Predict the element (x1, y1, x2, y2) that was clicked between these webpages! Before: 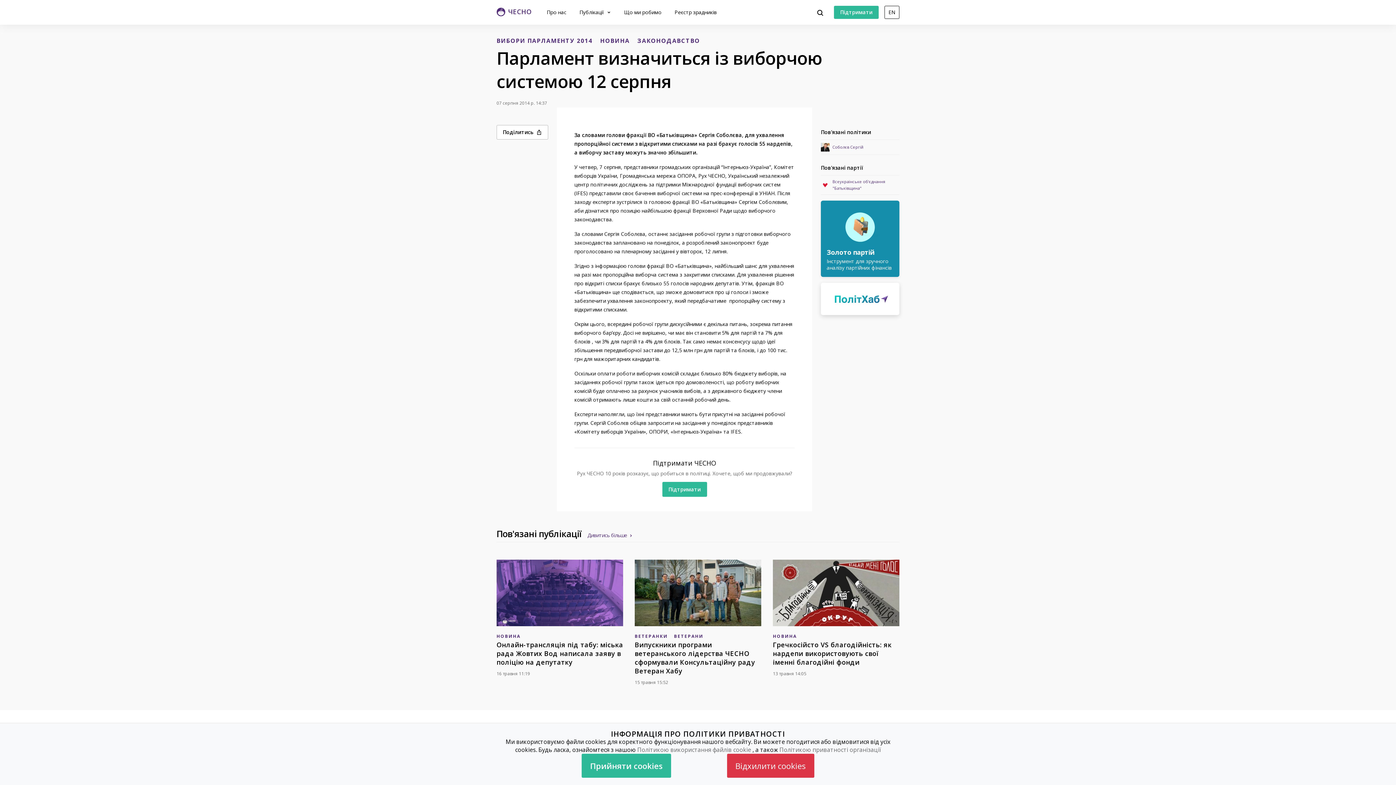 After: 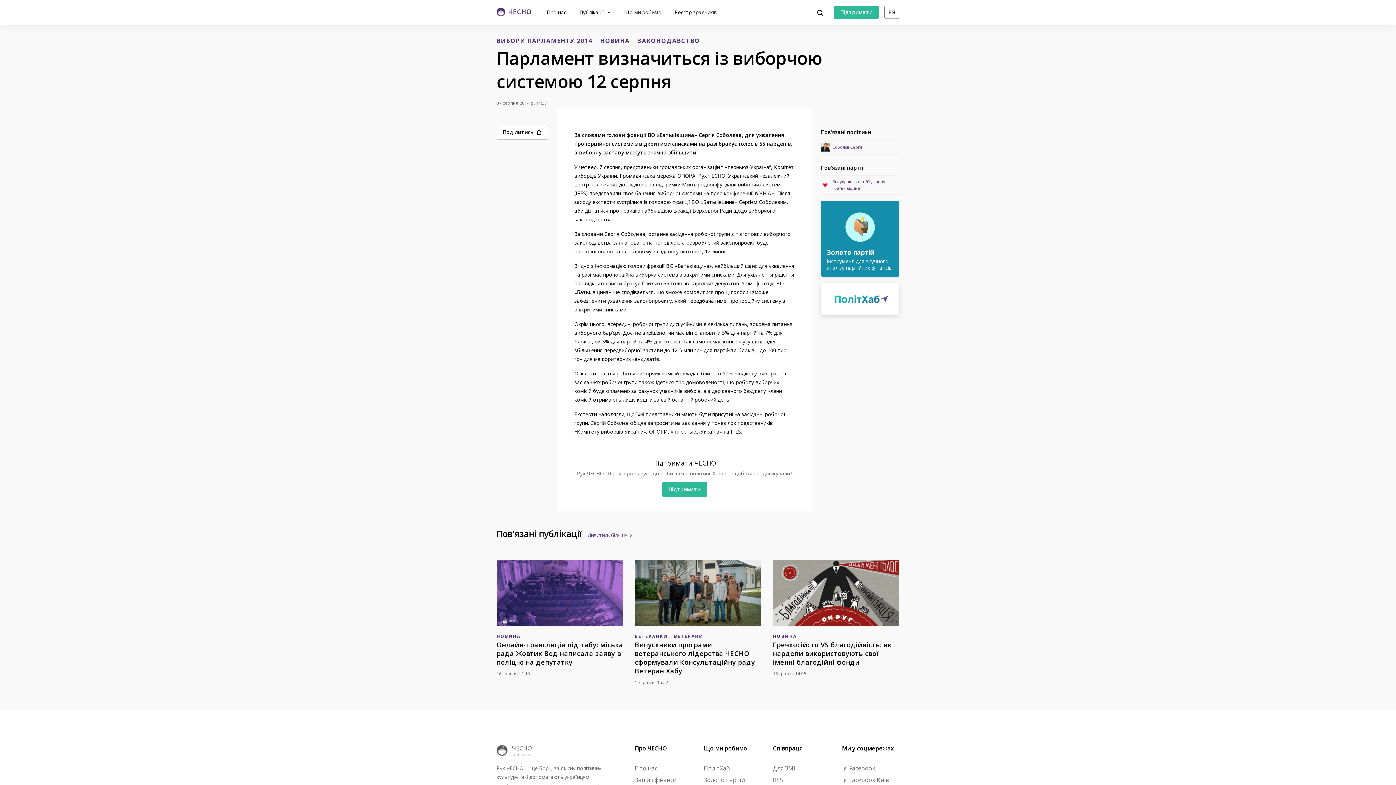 Action: label: Відхилити cookies bbox: (727, 754, 814, 778)